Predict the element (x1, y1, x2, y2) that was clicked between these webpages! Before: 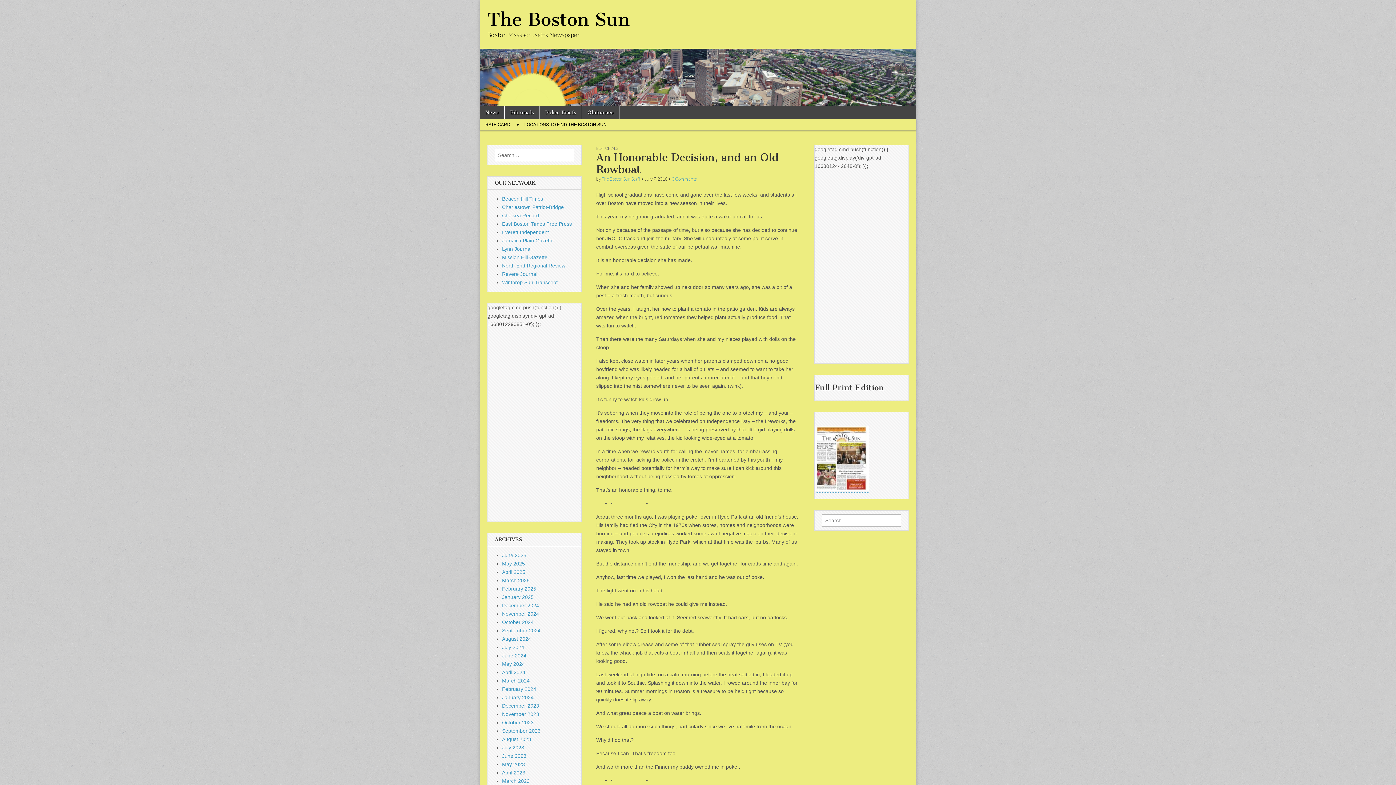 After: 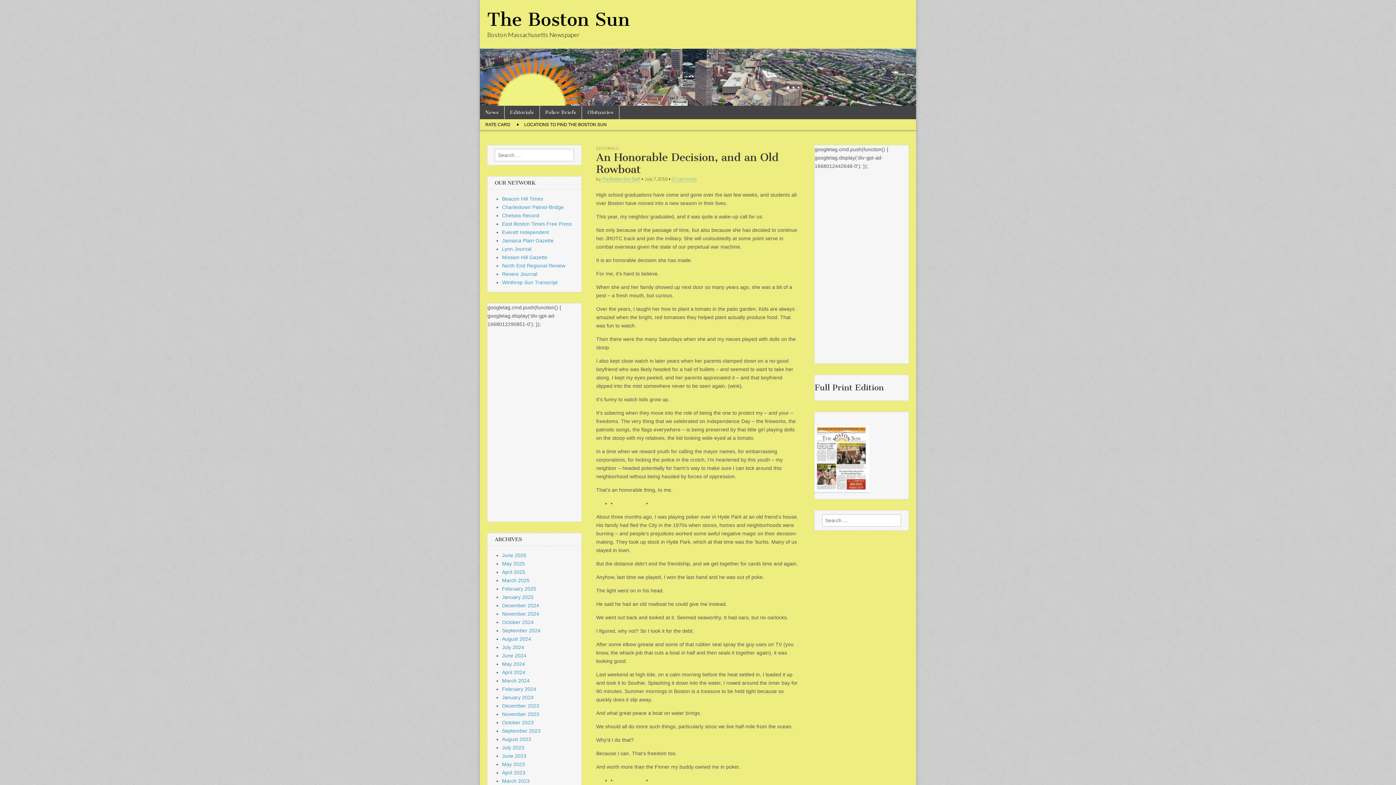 Action: label: East Boston Times Free Press bbox: (502, 221, 572, 226)